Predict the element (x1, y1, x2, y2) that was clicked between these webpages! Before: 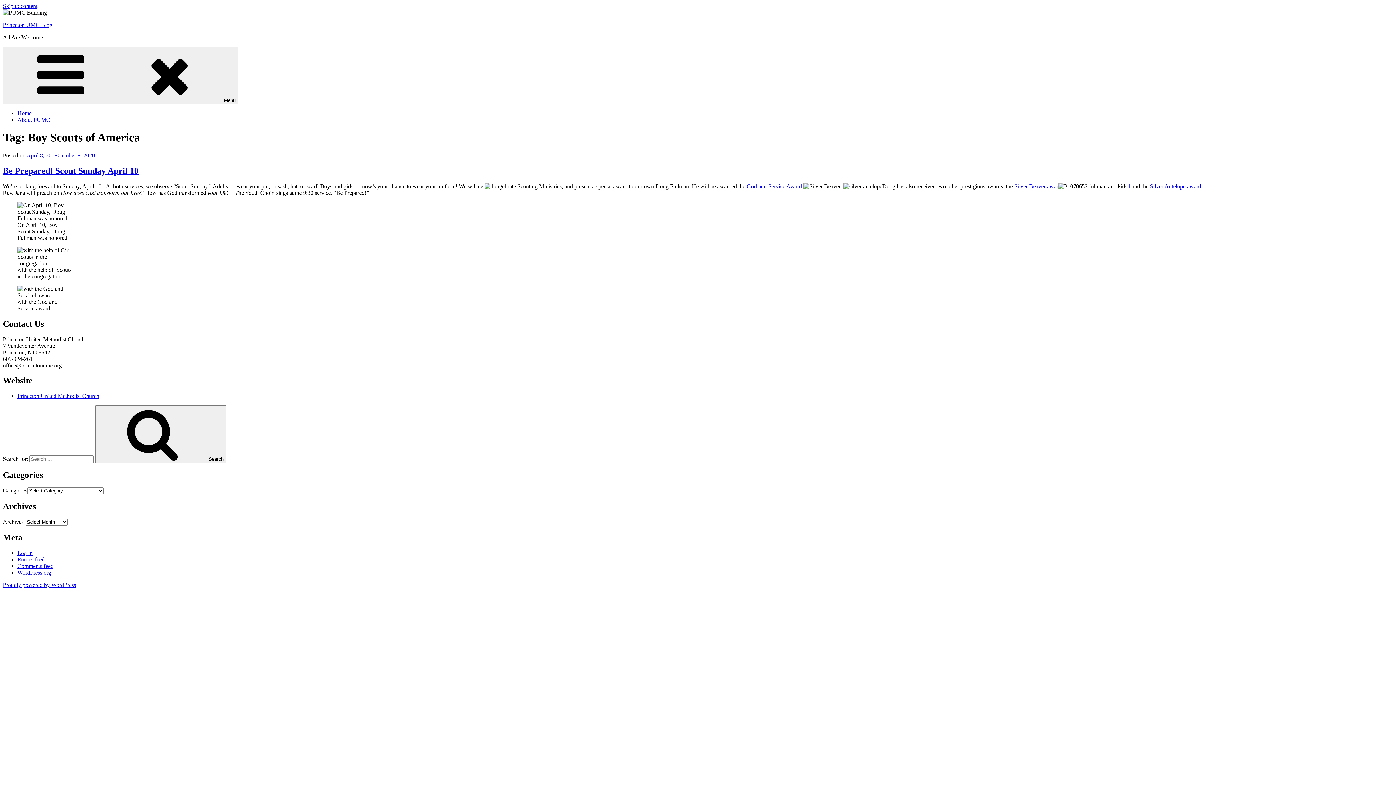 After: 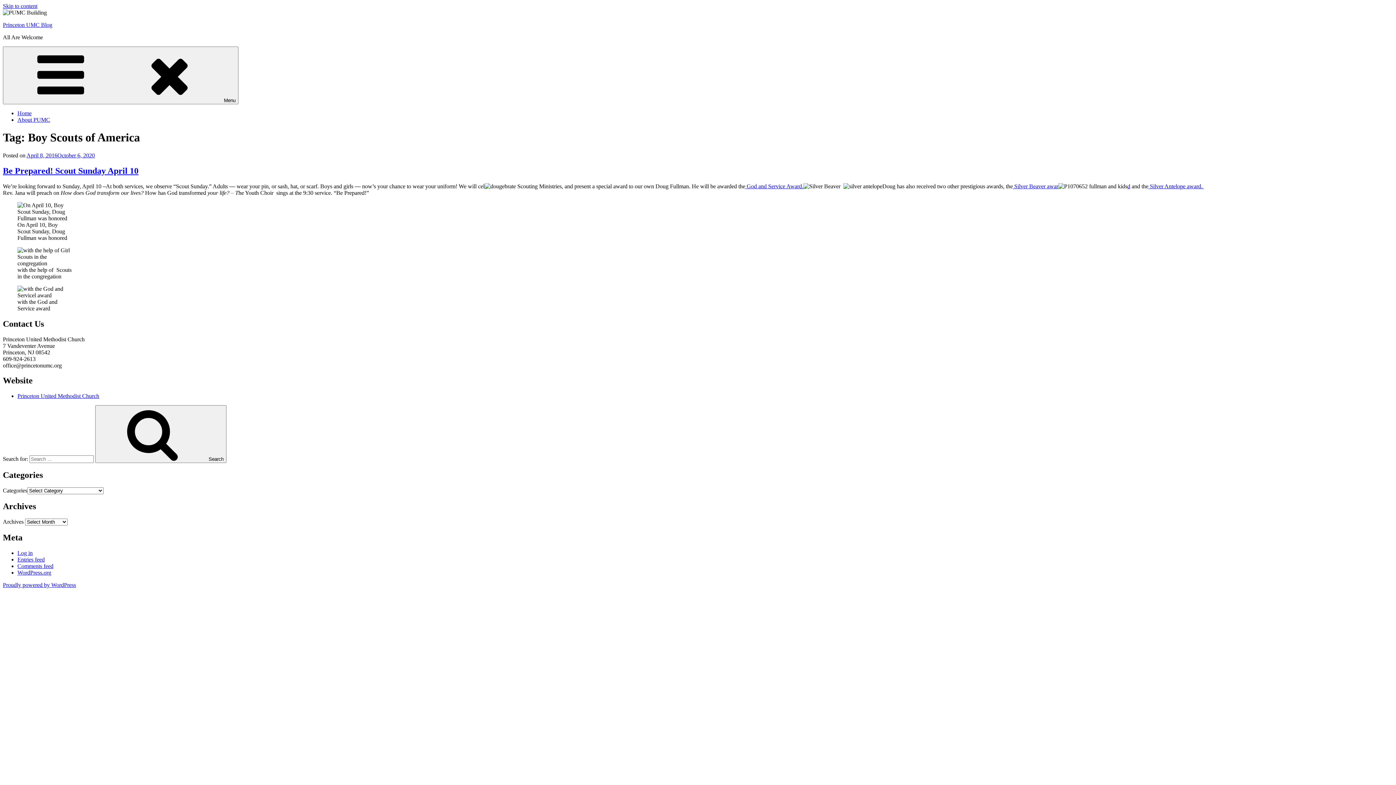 Action: label: office@princetonumc.org bbox: (2, 362, 61, 368)